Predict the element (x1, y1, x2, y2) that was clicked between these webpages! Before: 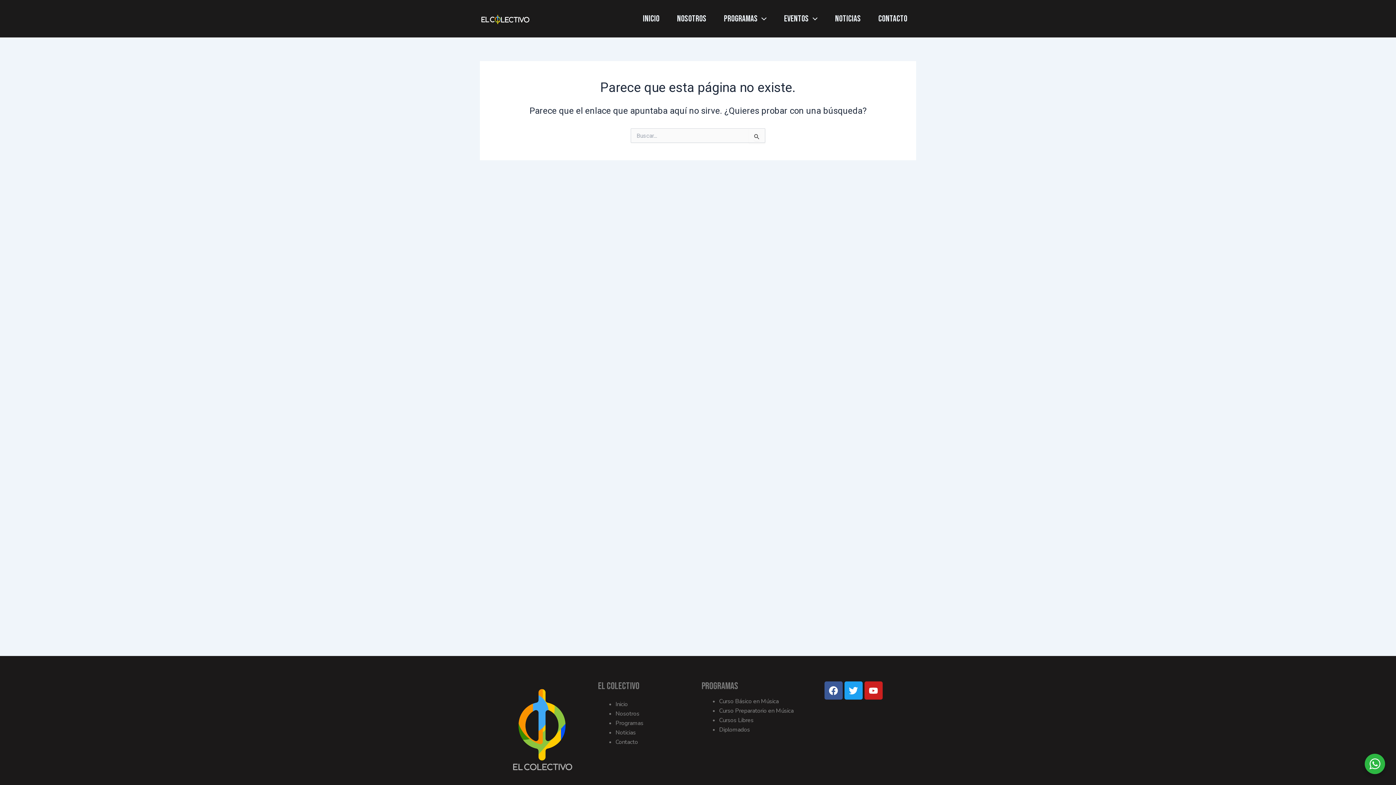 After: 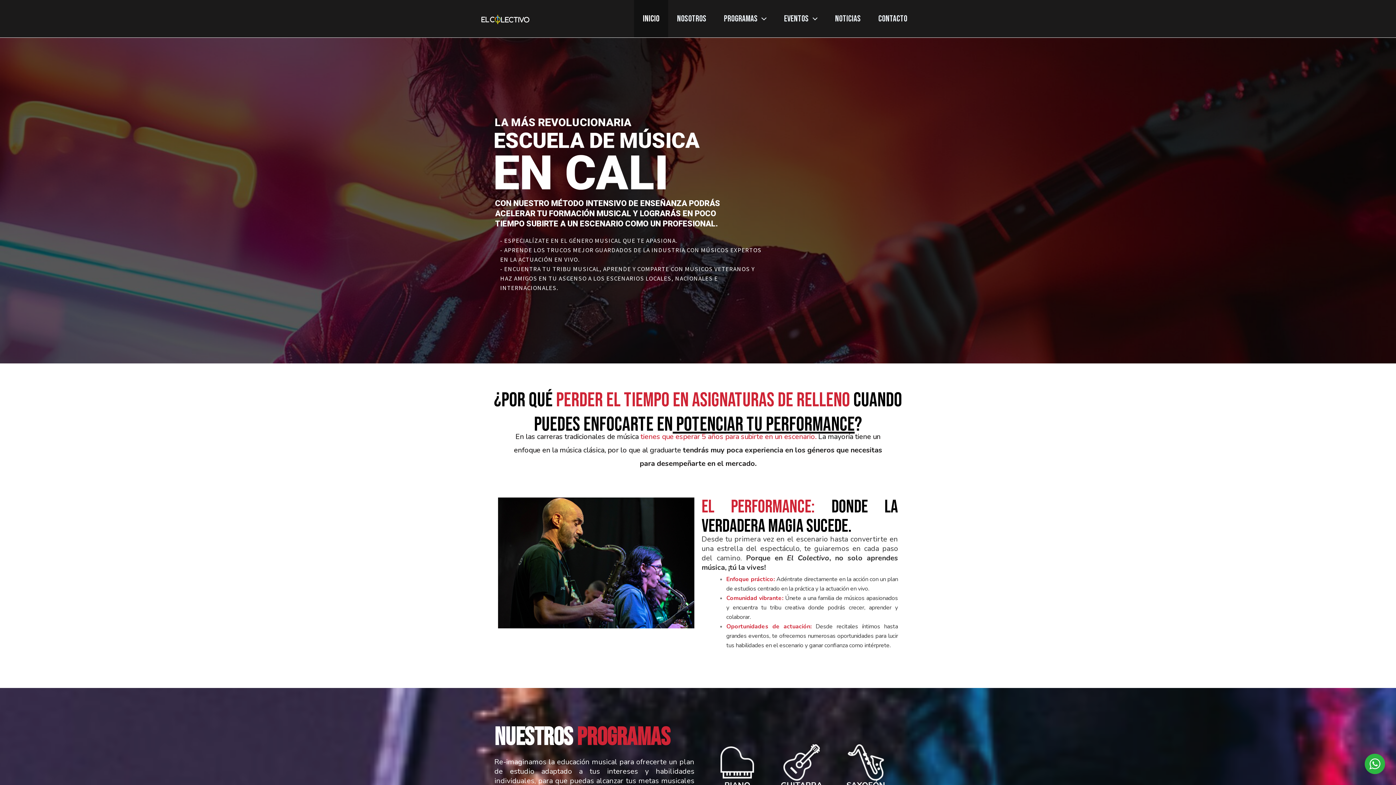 Action: bbox: (634, 0, 668, 37) label: INICIO